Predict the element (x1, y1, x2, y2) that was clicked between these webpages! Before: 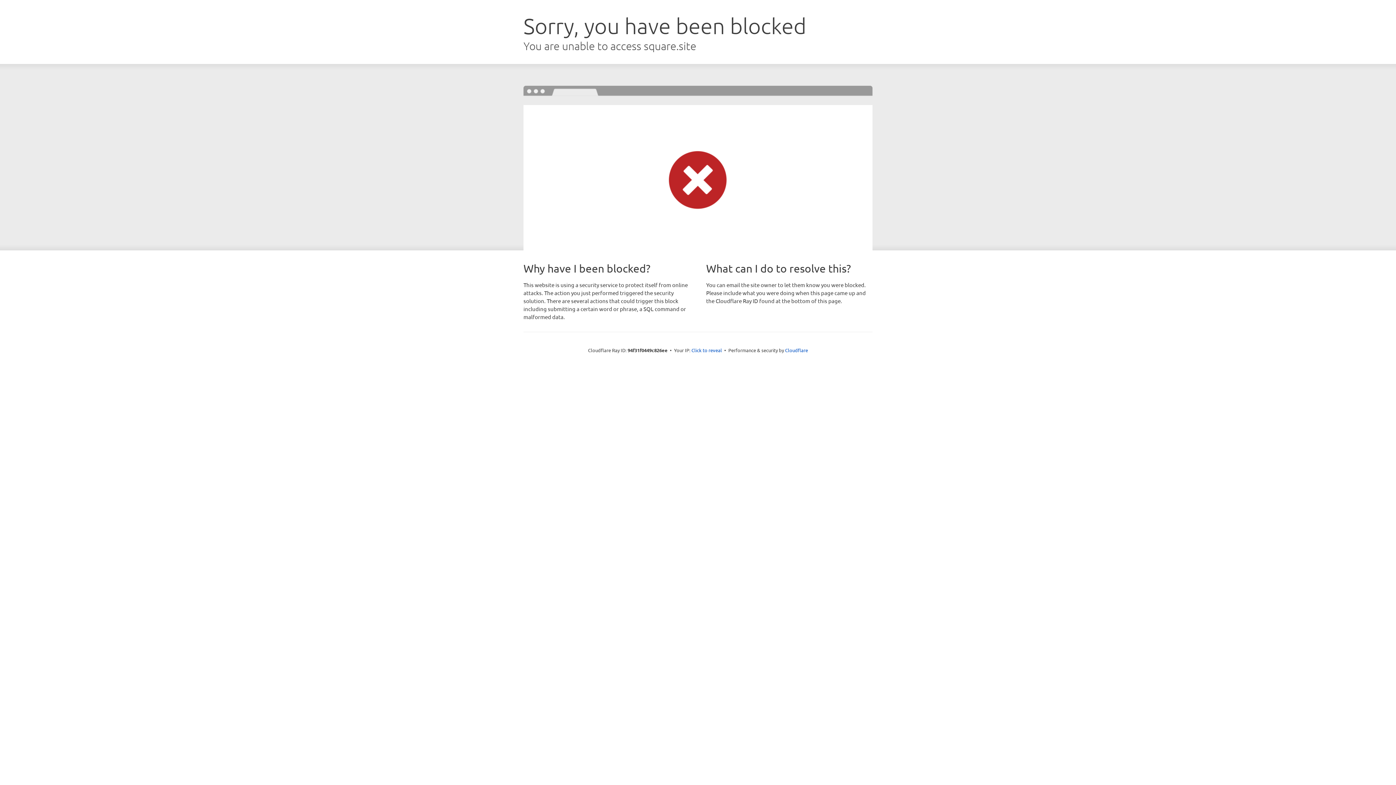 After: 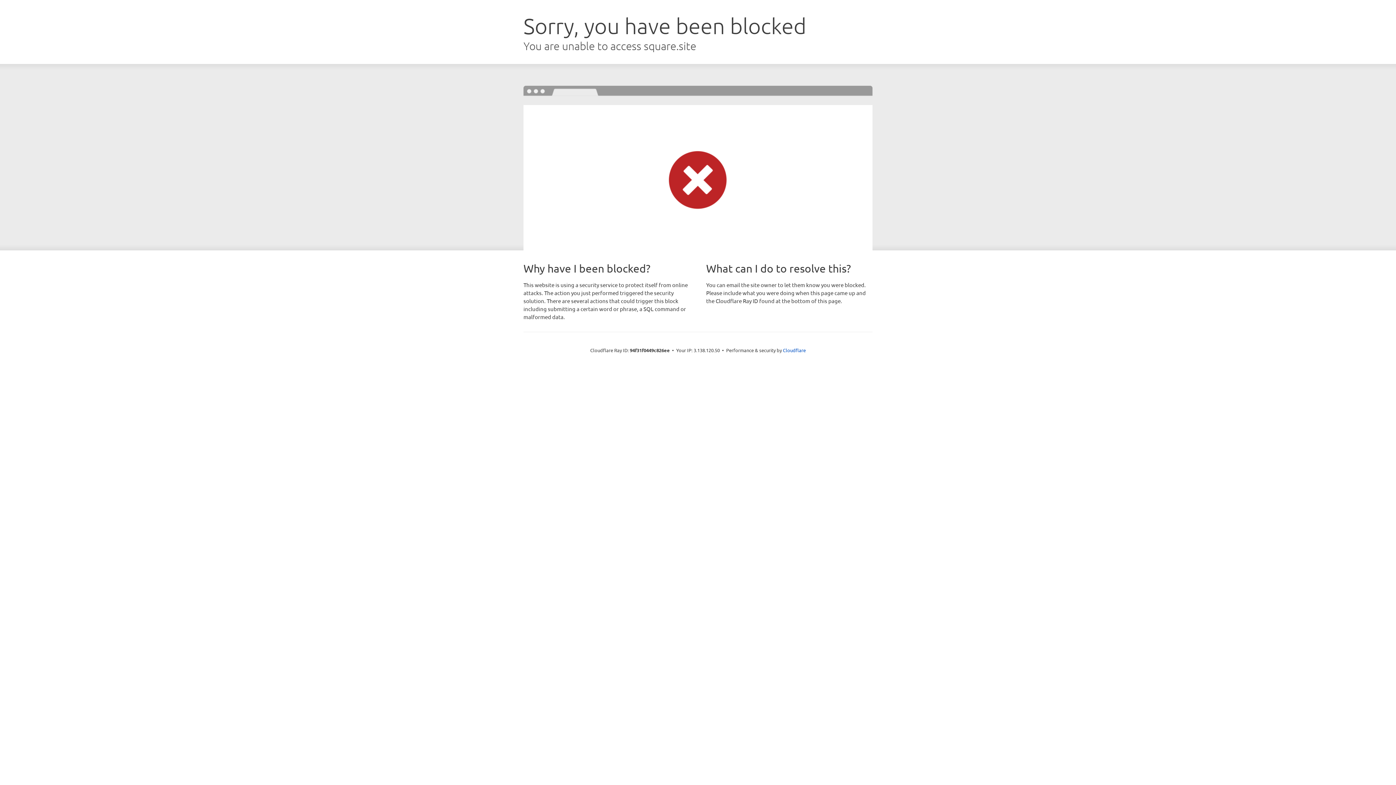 Action: label: Click to reveal bbox: (691, 346, 722, 353)